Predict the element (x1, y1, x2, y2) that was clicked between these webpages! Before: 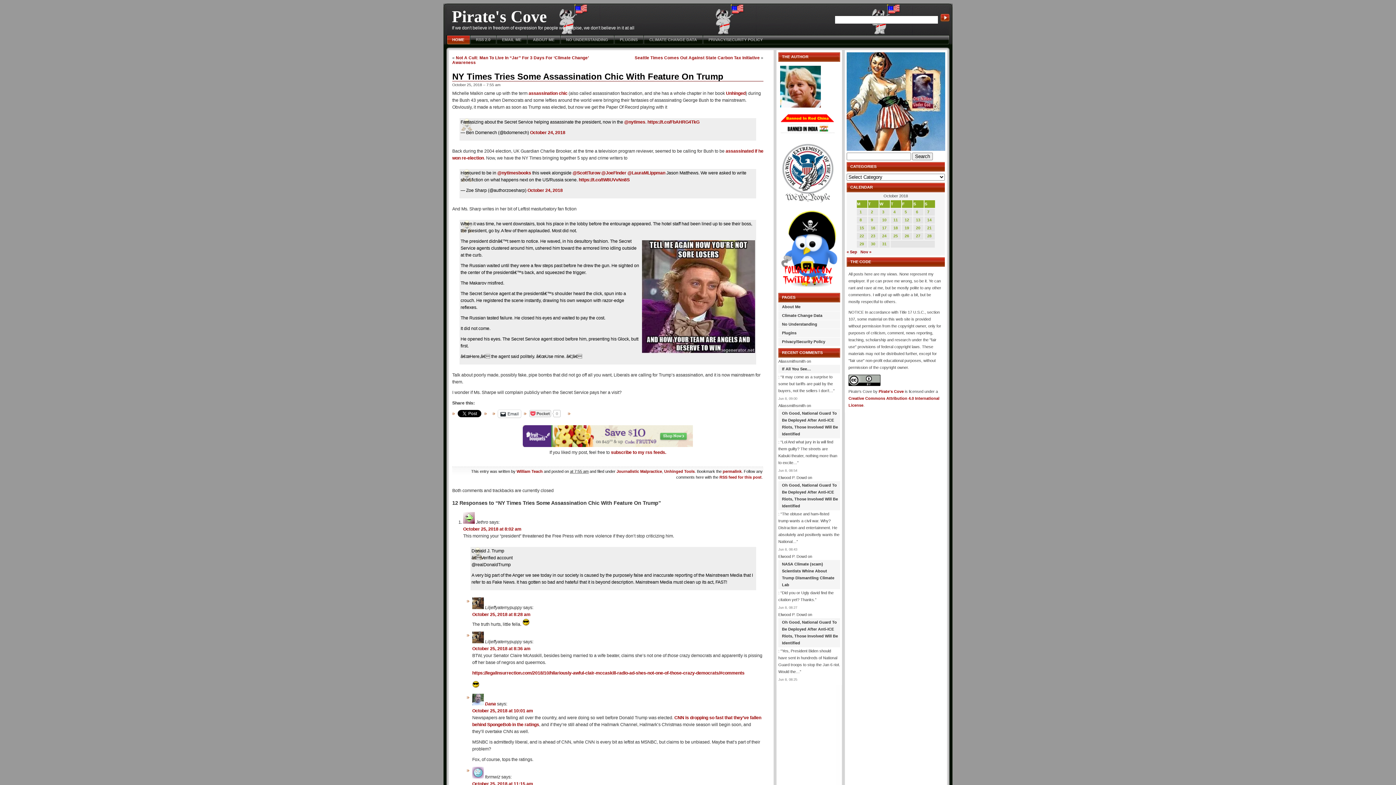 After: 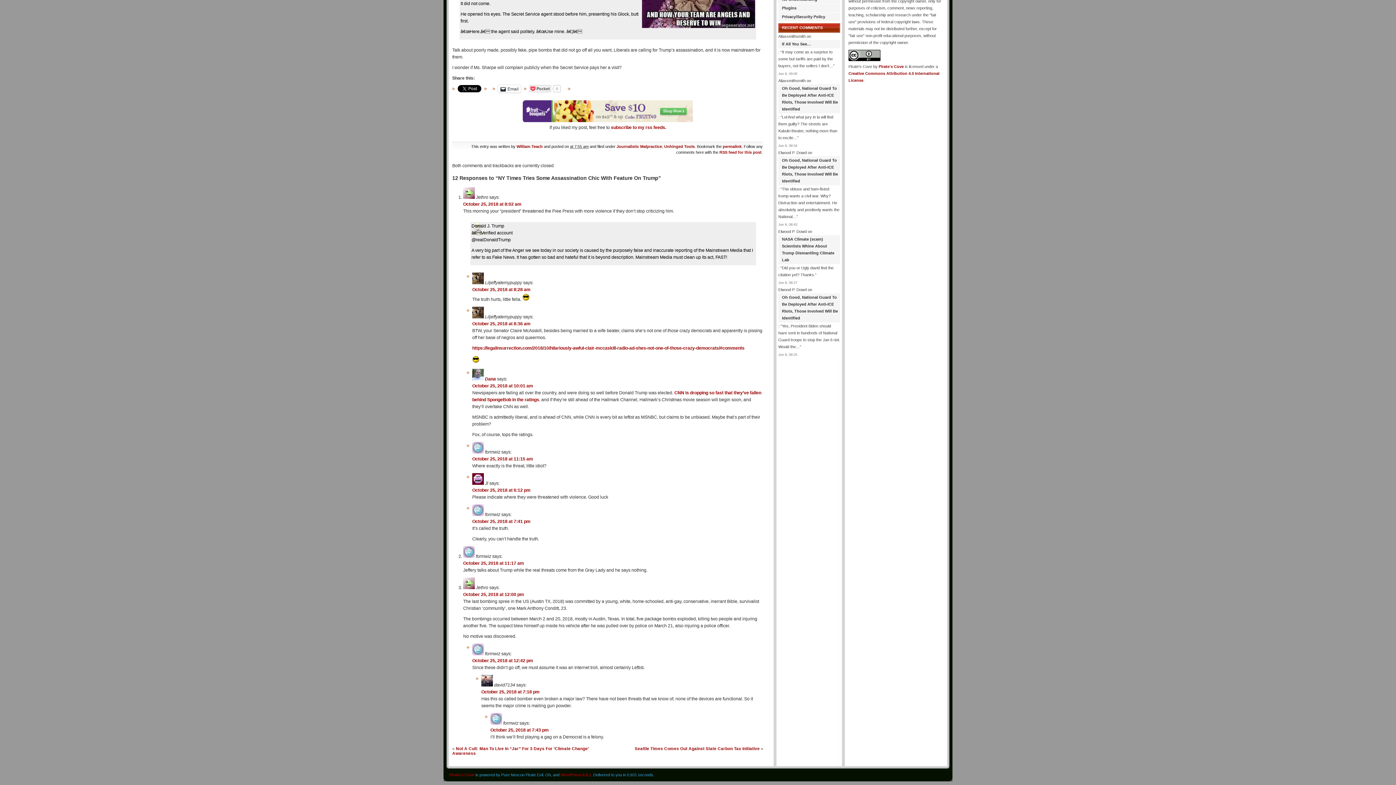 Action: bbox: (472, 708, 533, 713) label: October 25, 2018 at 10:01 am